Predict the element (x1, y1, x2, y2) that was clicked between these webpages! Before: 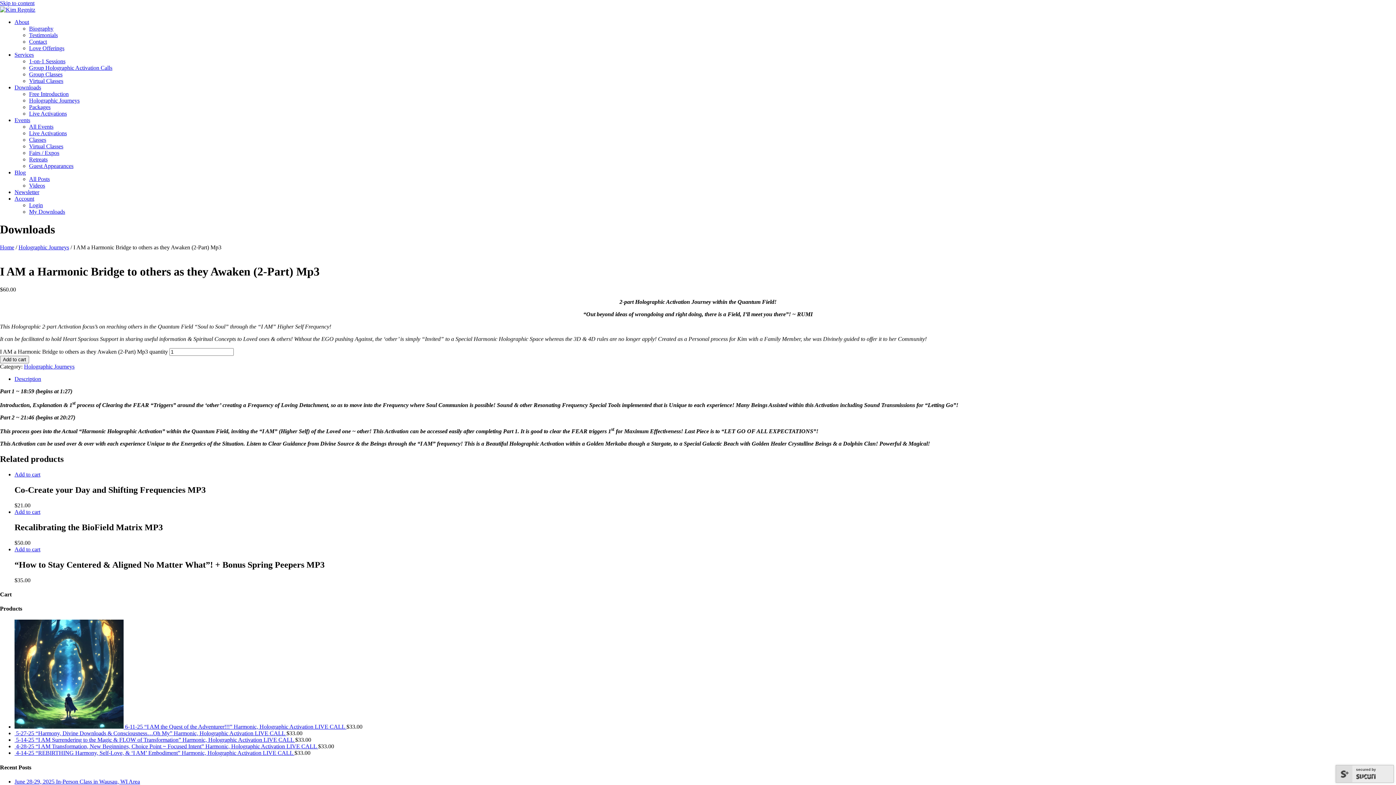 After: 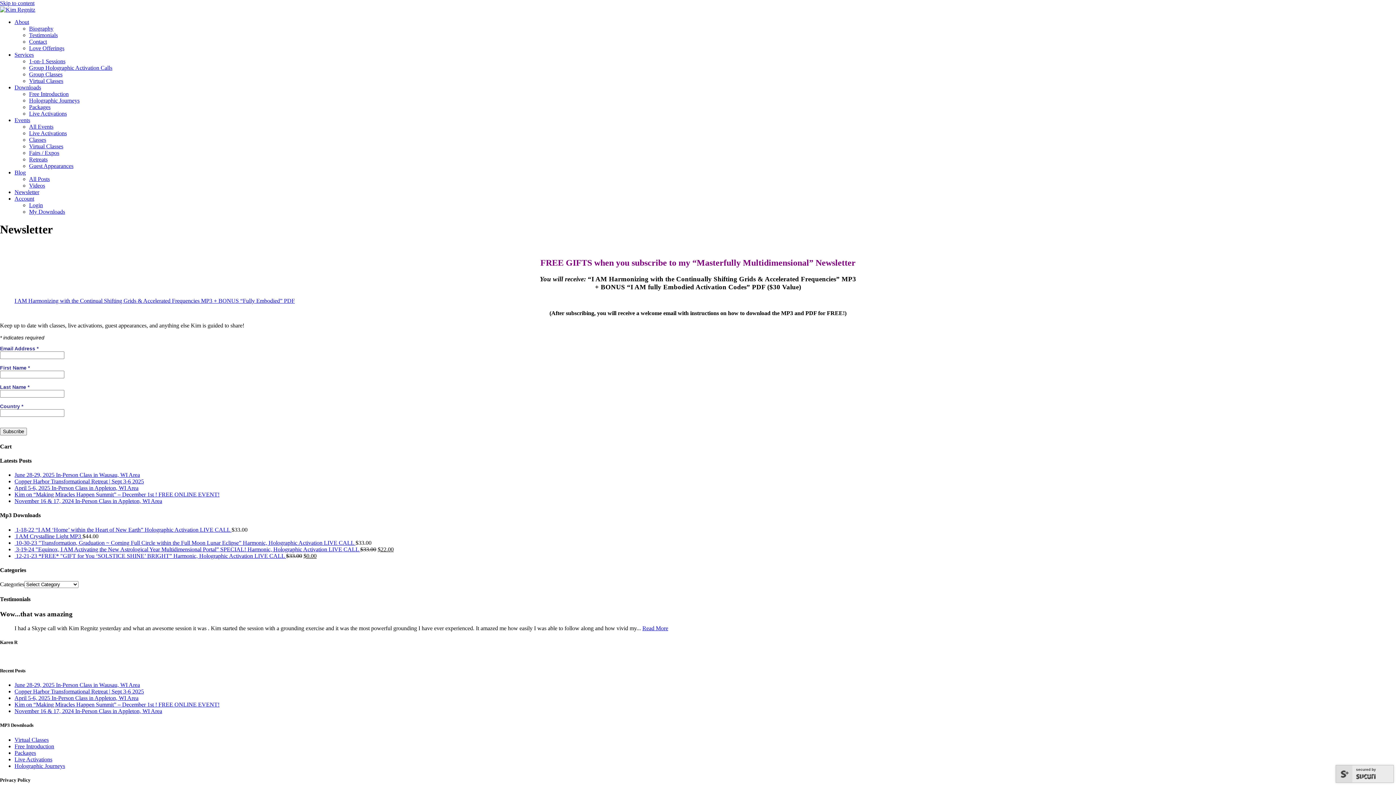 Action: label: Newsletter bbox: (14, 189, 39, 195)